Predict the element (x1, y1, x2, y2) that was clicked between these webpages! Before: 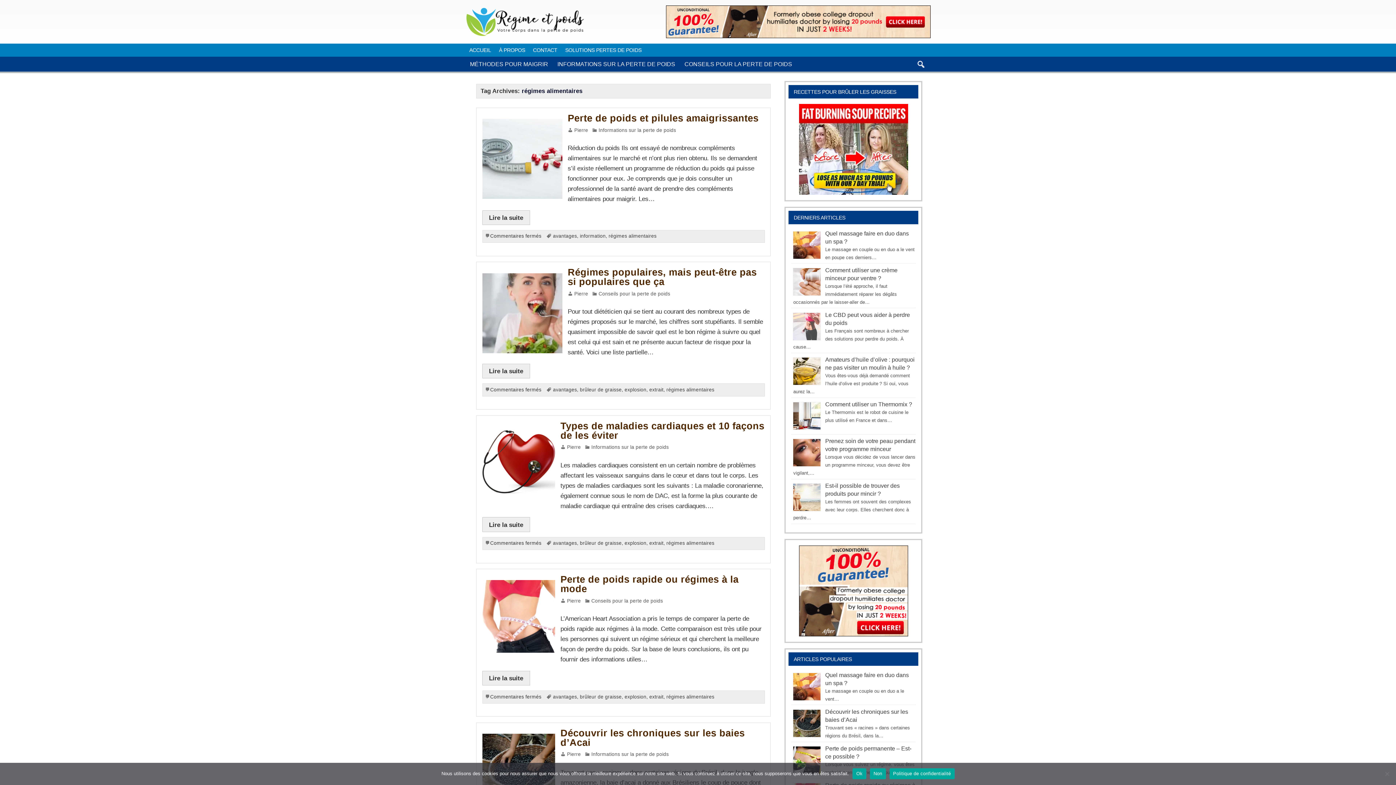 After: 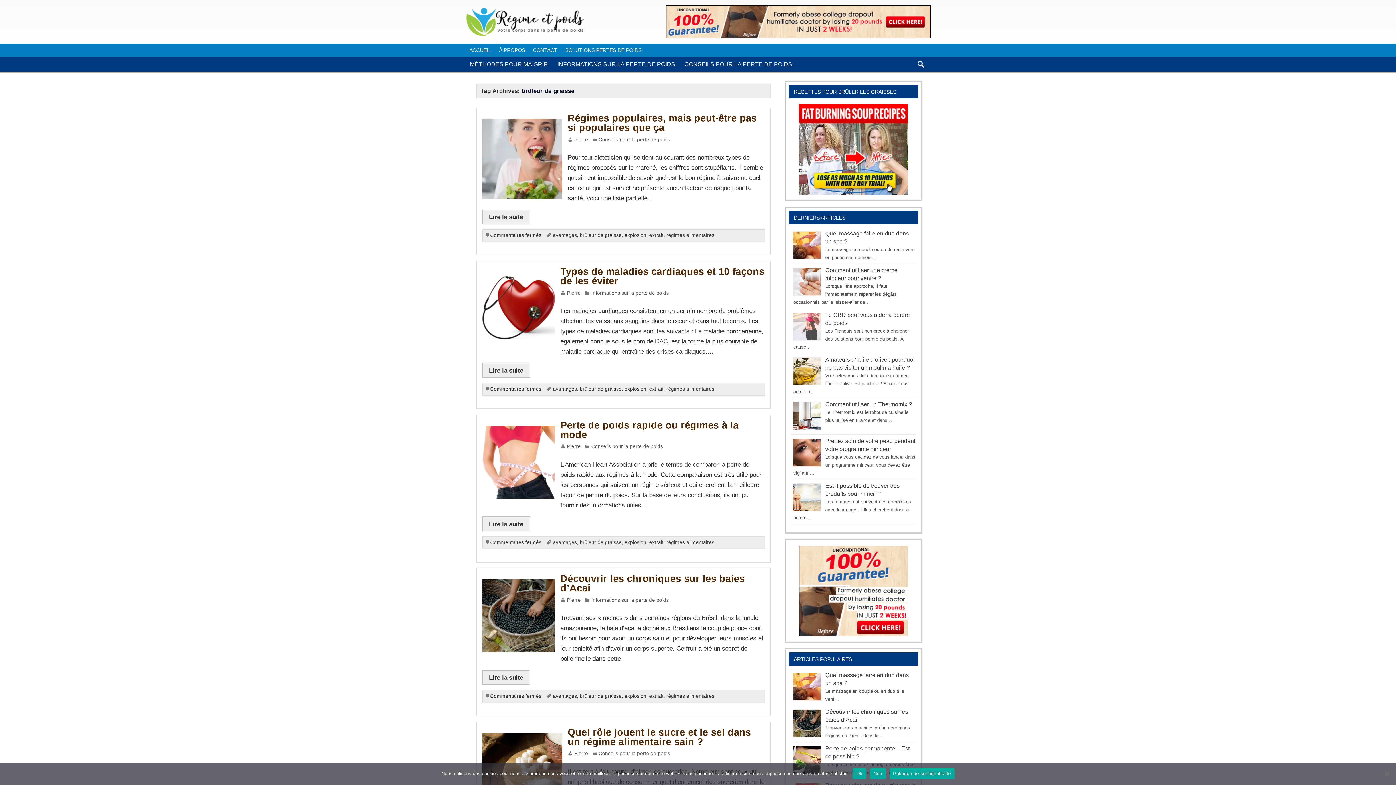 Action: bbox: (580, 387, 621, 392) label: brûleur de graisse